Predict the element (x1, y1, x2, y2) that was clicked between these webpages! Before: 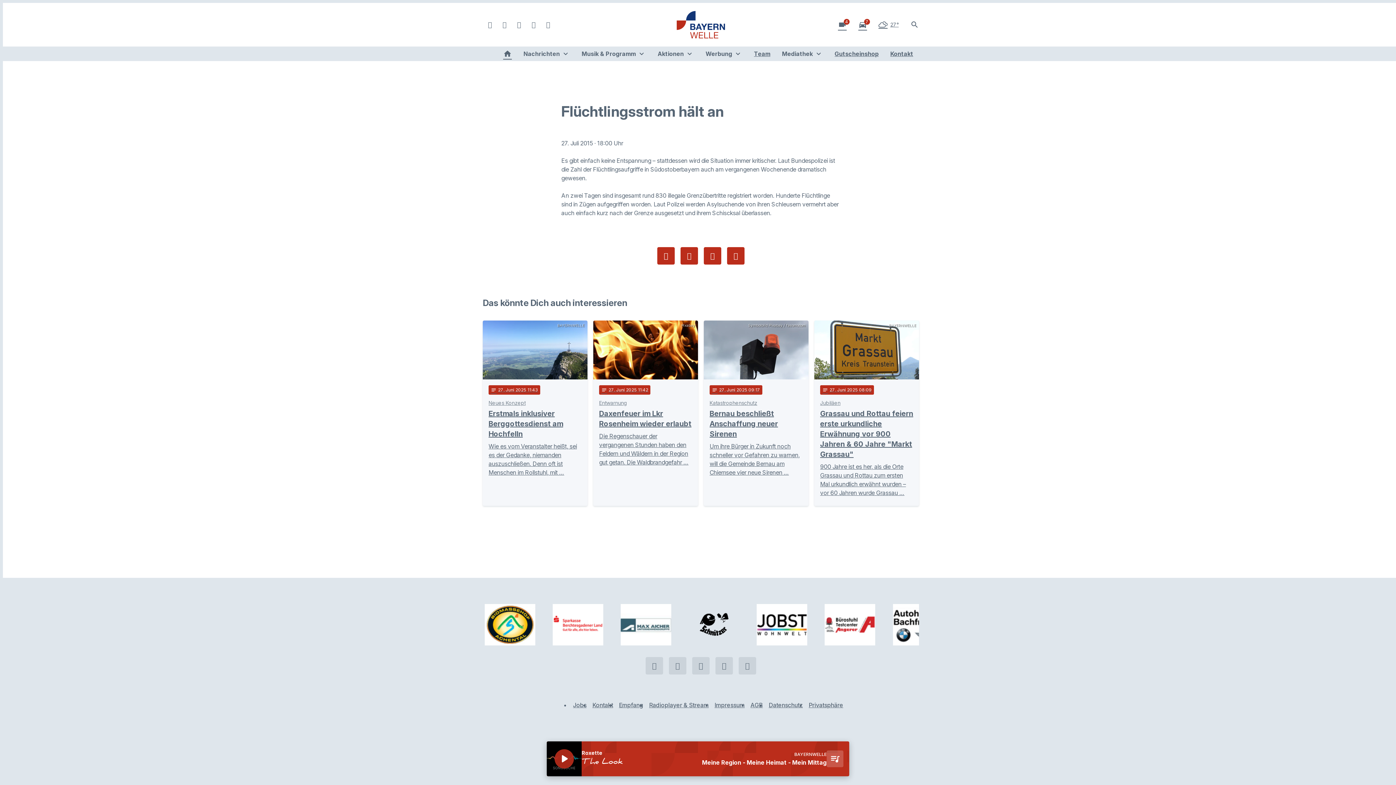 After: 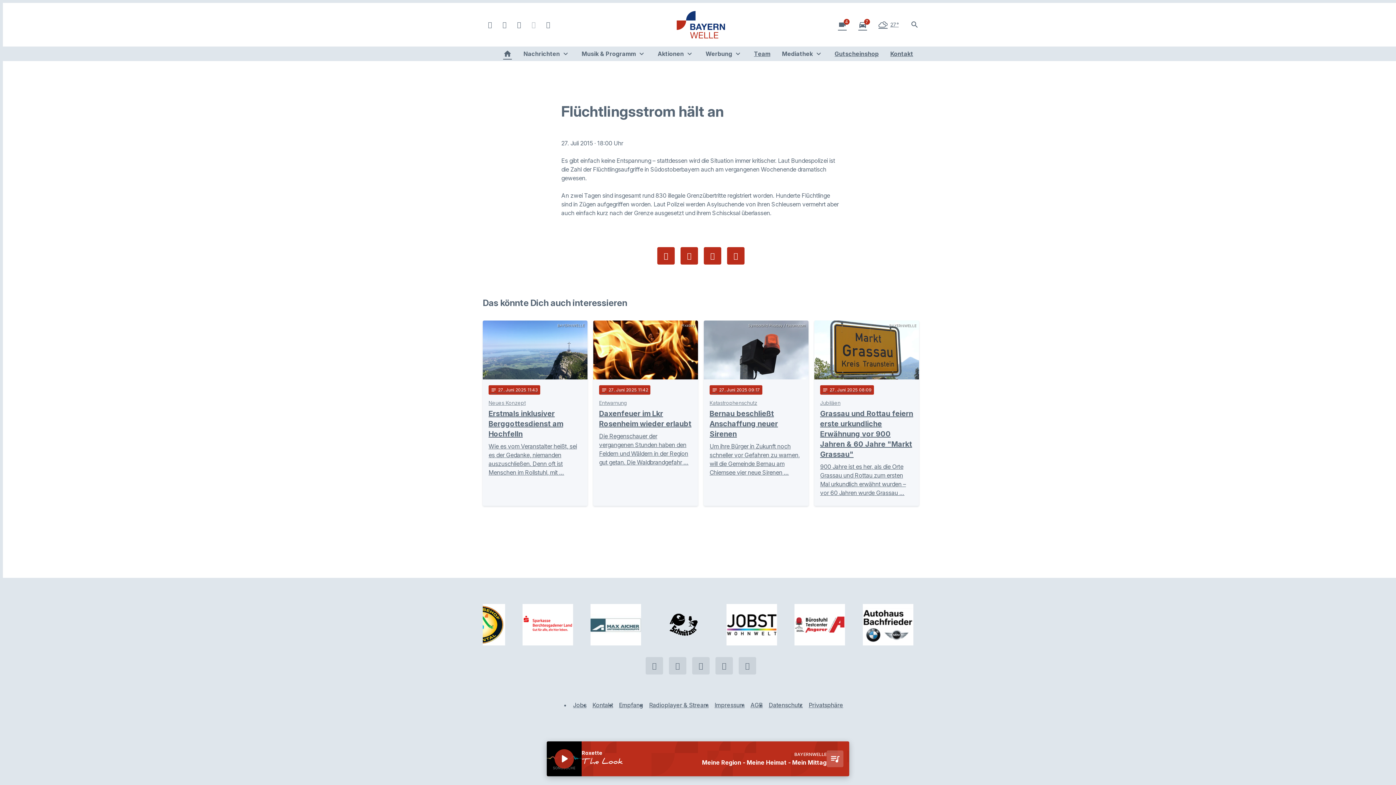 Action: bbox: (526, 17, 541, 32)